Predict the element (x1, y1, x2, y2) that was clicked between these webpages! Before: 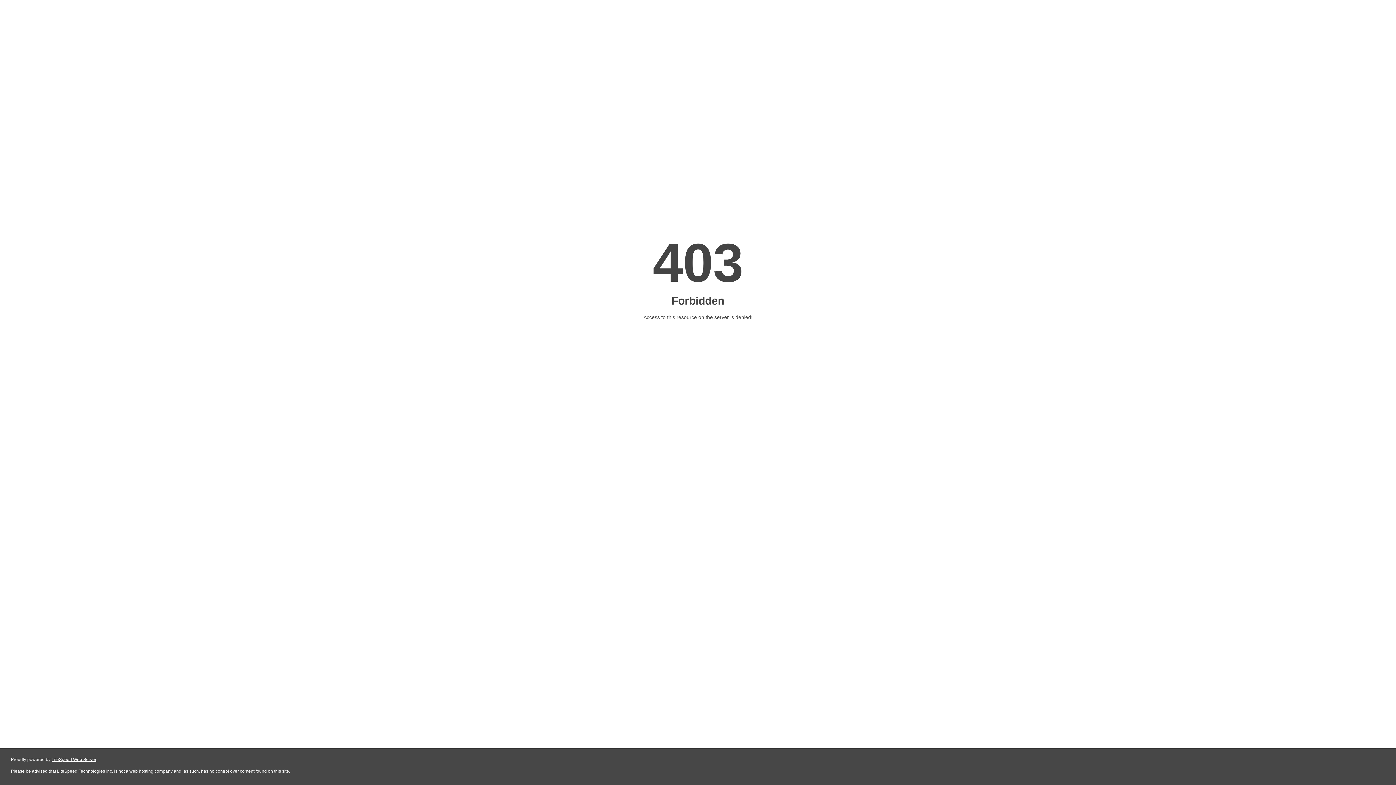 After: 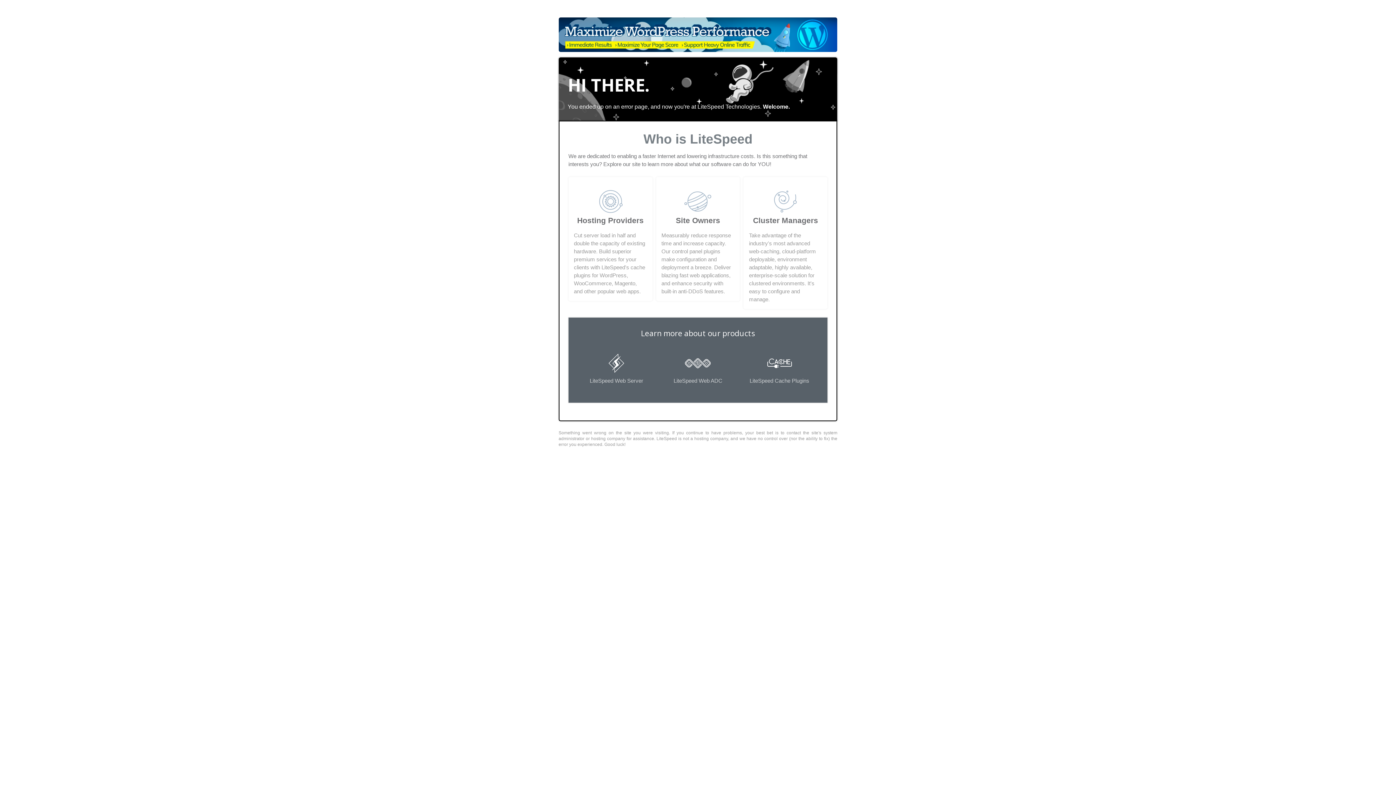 Action: bbox: (51, 757, 96, 762) label: LiteSpeed Web Server